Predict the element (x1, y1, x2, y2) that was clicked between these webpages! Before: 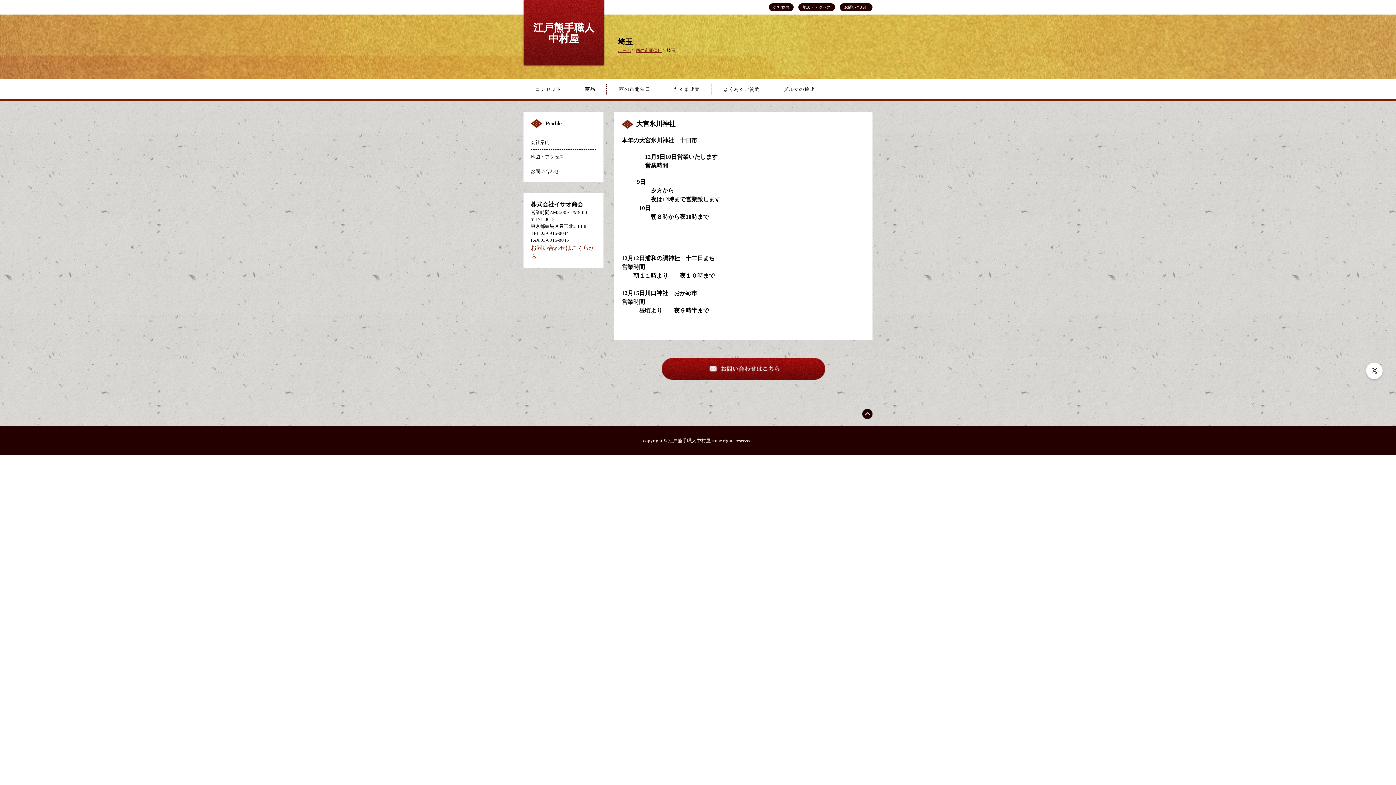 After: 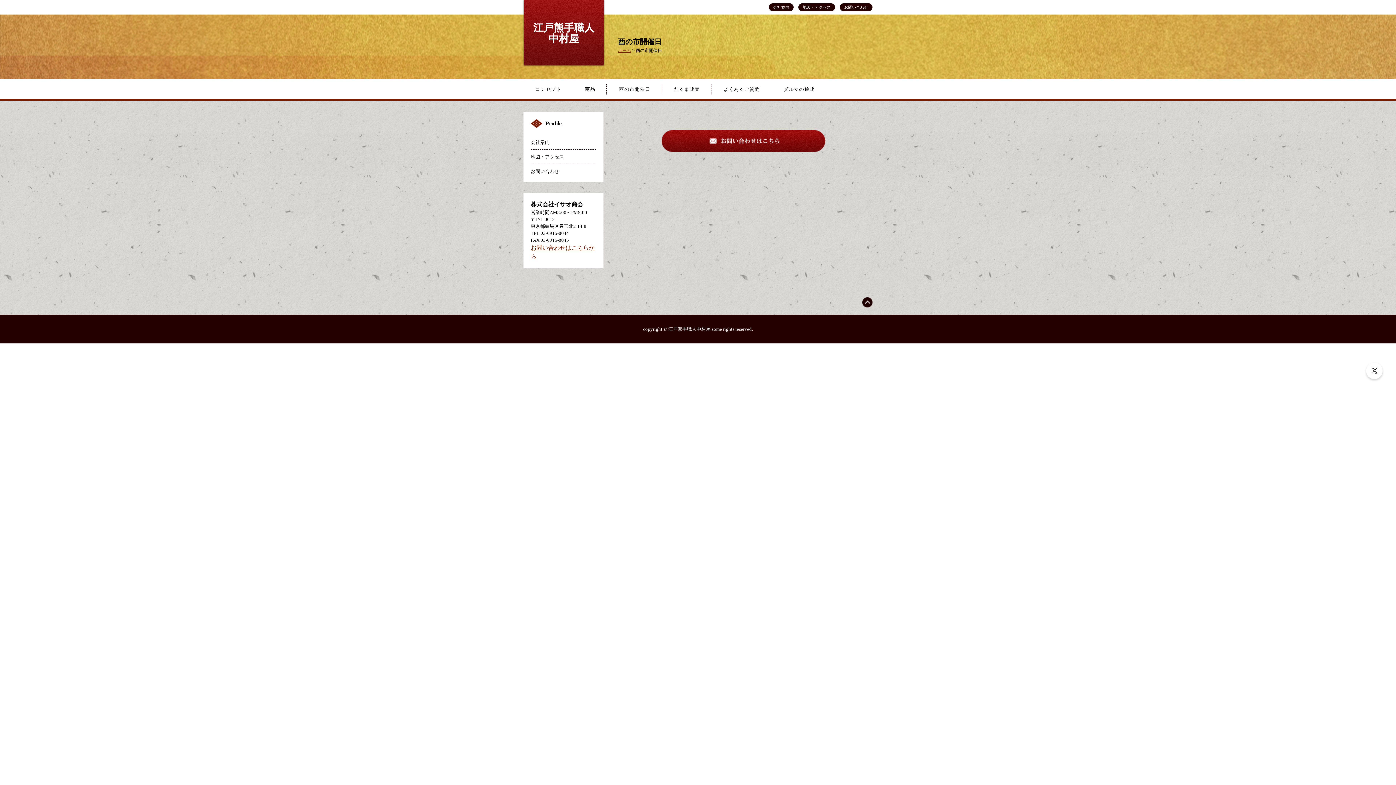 Action: label: 酉の市開催日 bbox: (616, 86, 653, 91)